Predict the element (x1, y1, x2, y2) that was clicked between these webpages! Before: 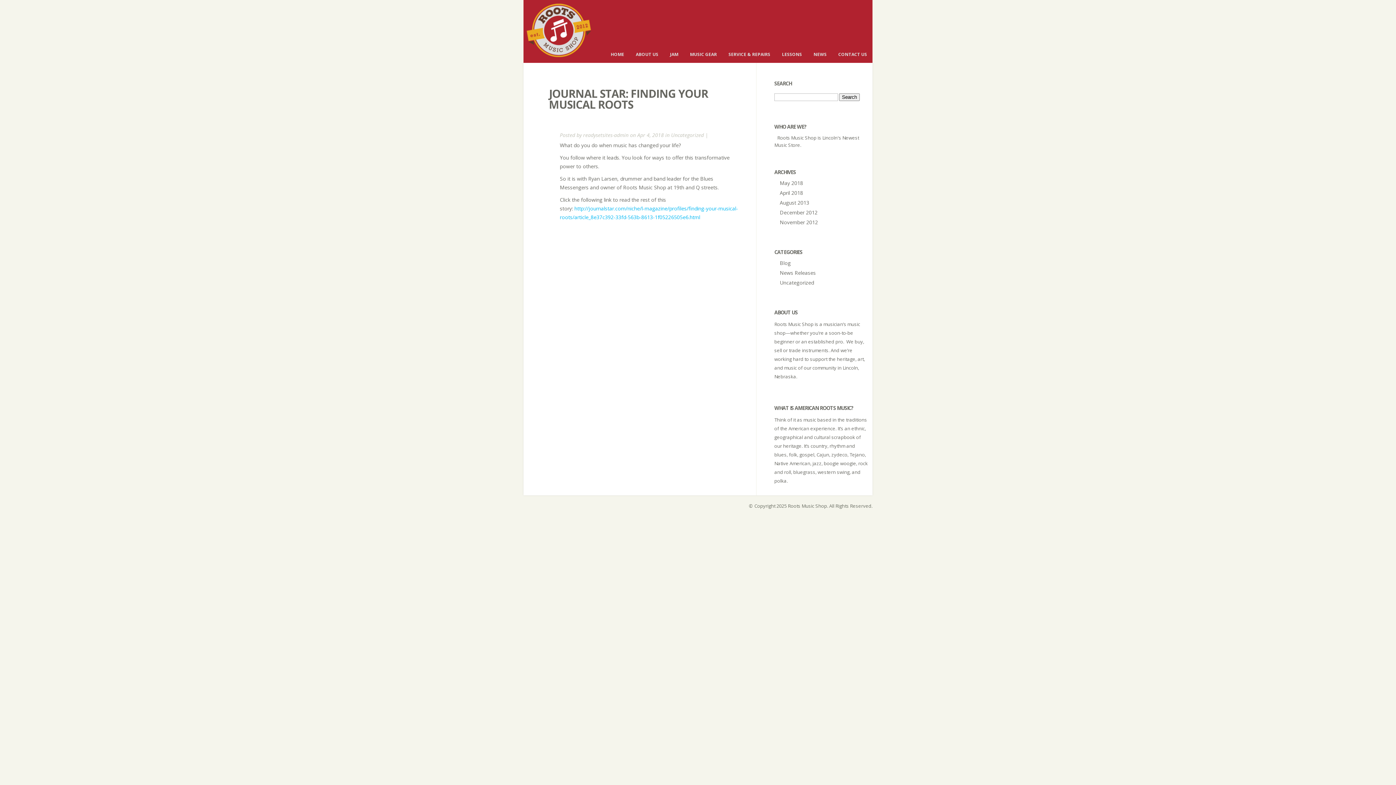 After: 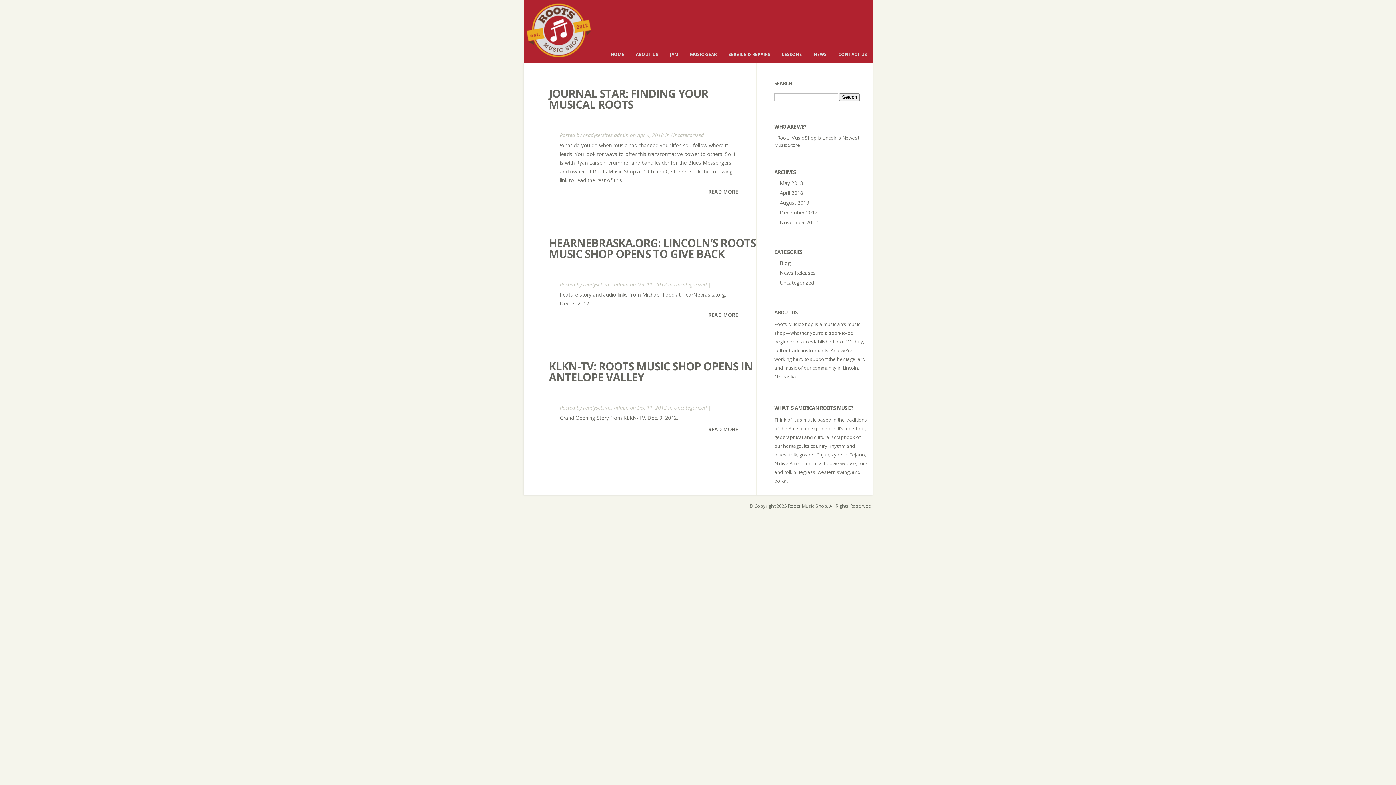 Action: bbox: (671, 131, 704, 138) label: Uncategorized